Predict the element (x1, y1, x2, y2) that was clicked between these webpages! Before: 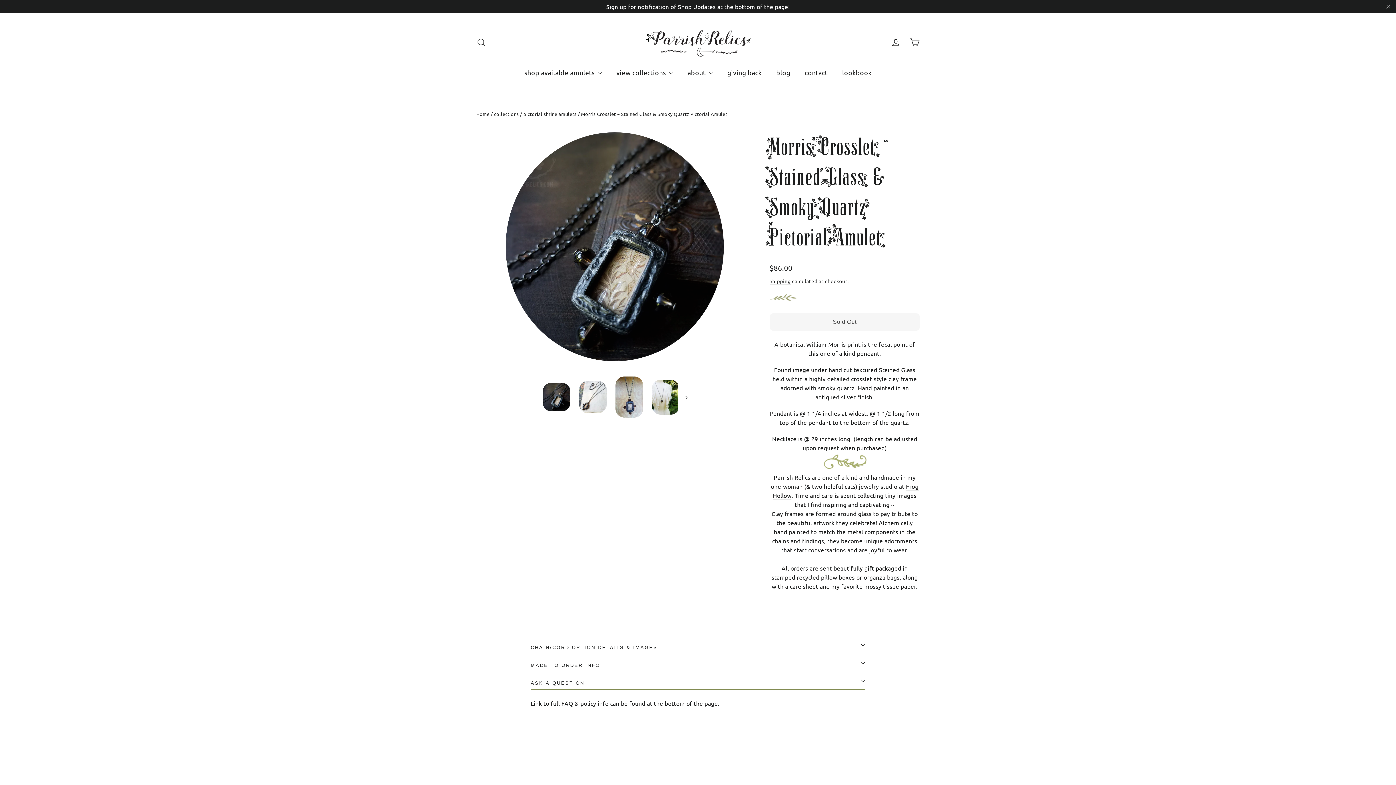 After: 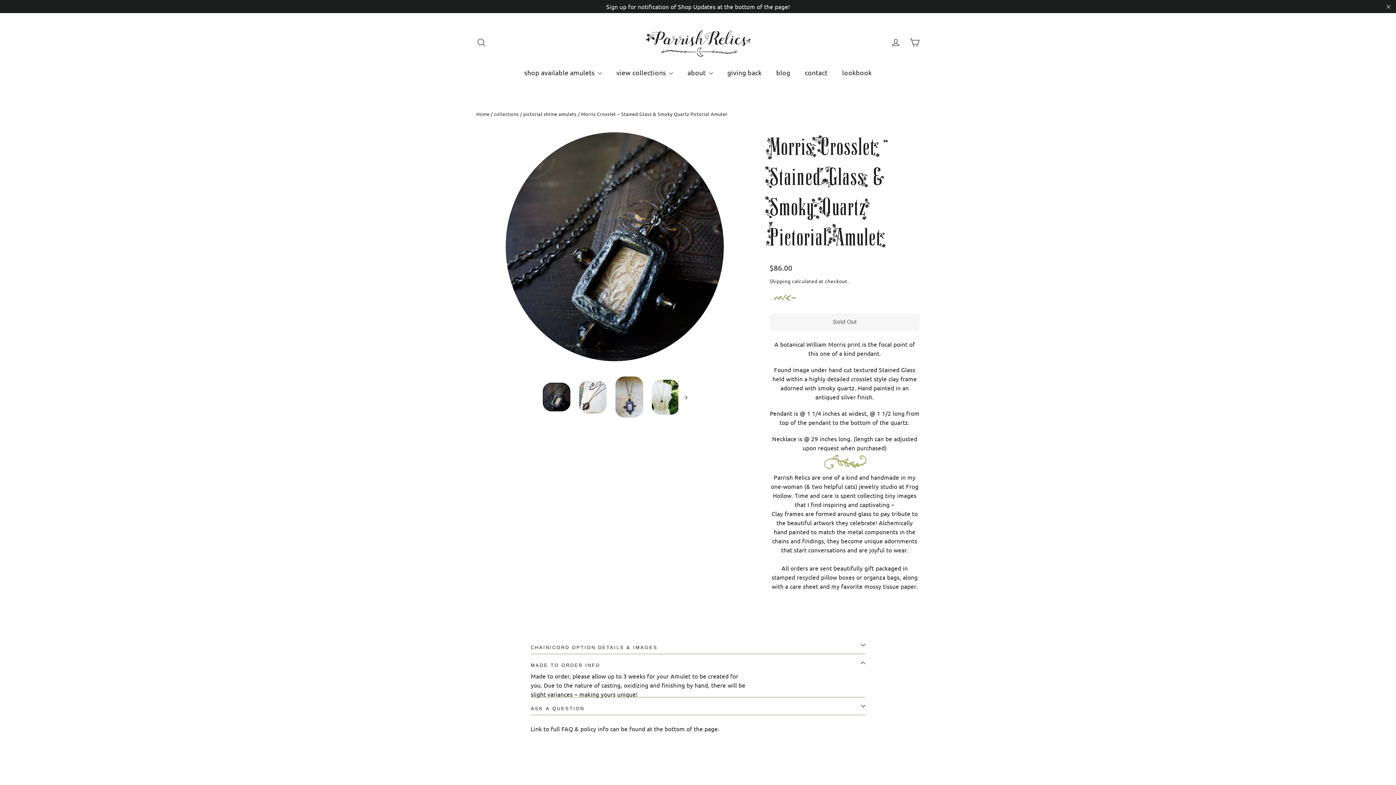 Action: bbox: (530, 654, 865, 672) label: MADE TO ORDER INFO